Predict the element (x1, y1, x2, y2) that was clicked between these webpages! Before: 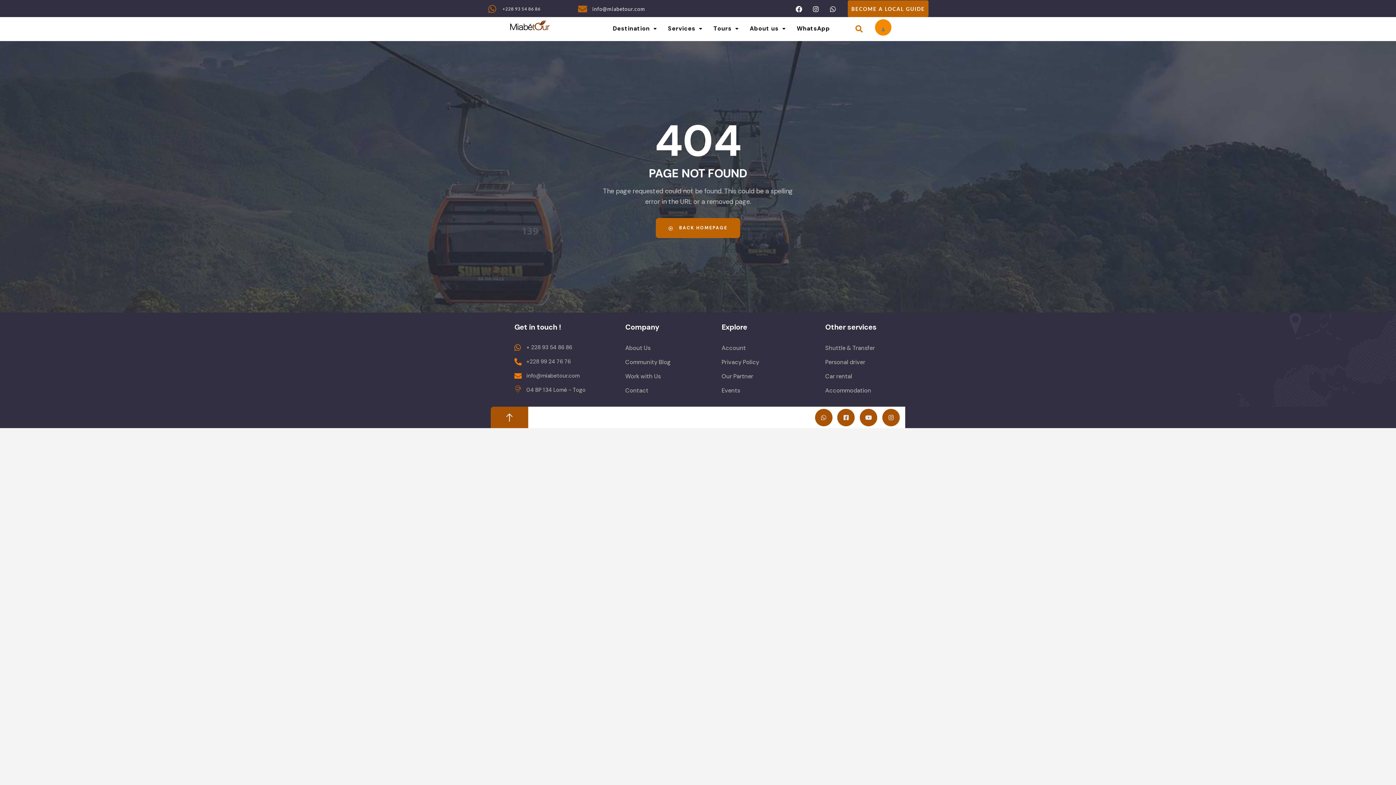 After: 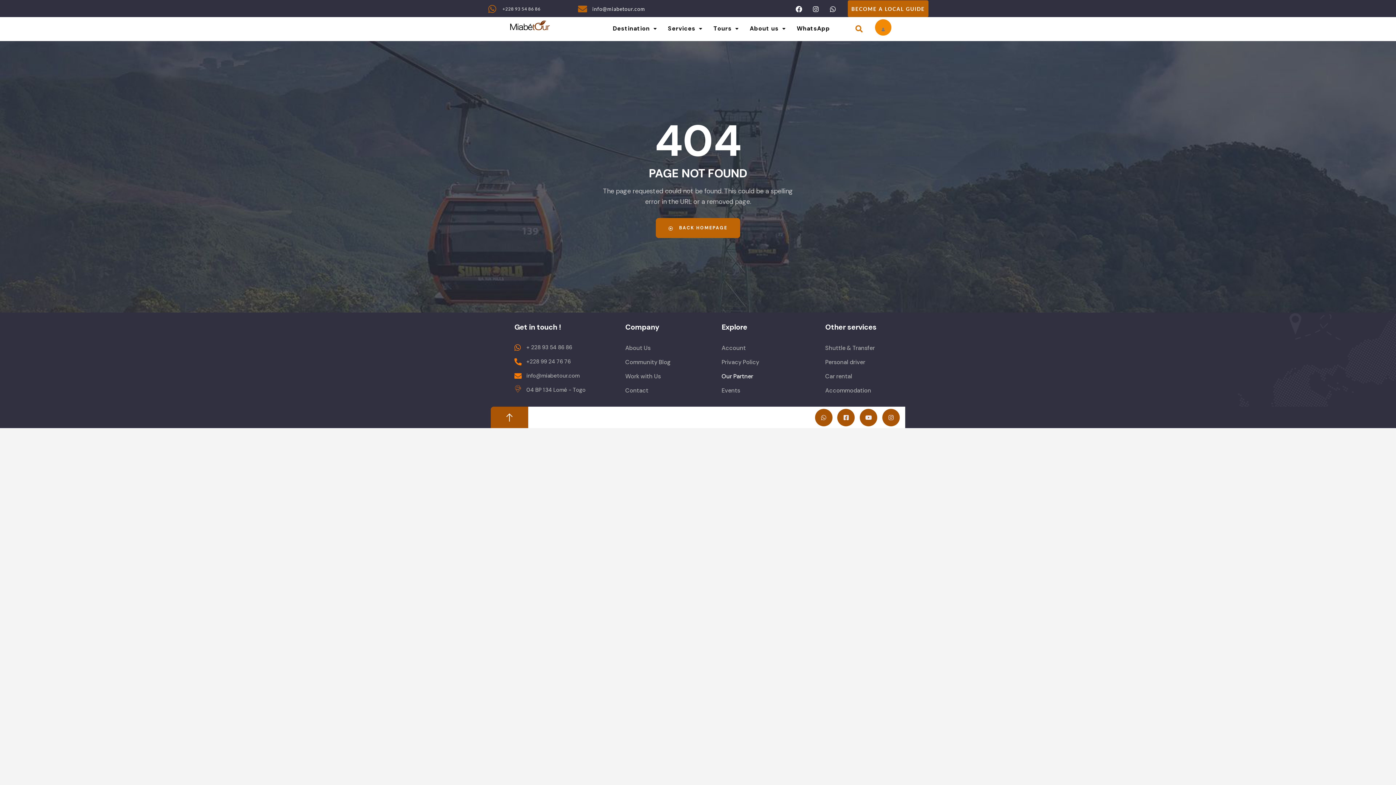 Action: label: Our Partner bbox: (721, 371, 796, 381)